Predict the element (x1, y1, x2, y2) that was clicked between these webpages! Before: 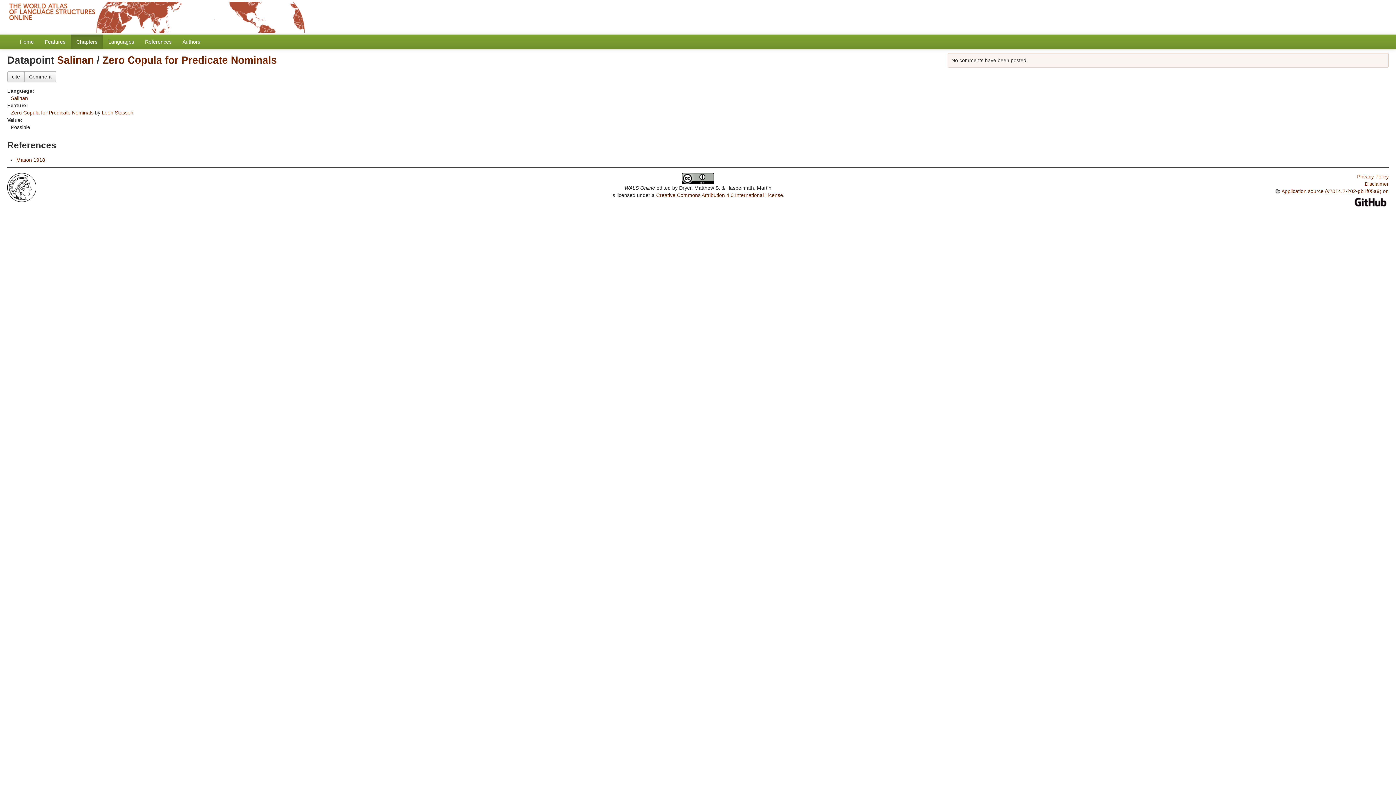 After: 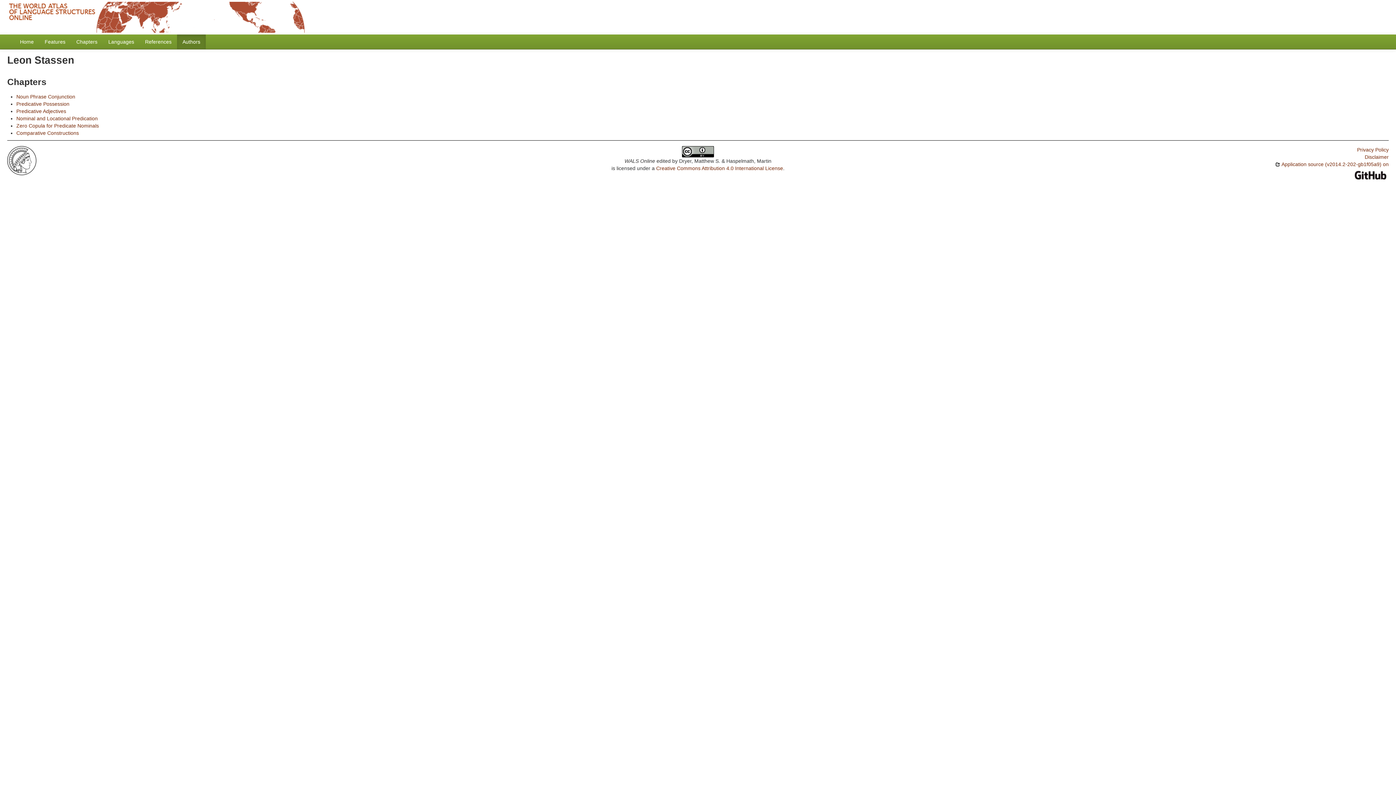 Action: label: Leon Stassen bbox: (101, 109, 133, 115)